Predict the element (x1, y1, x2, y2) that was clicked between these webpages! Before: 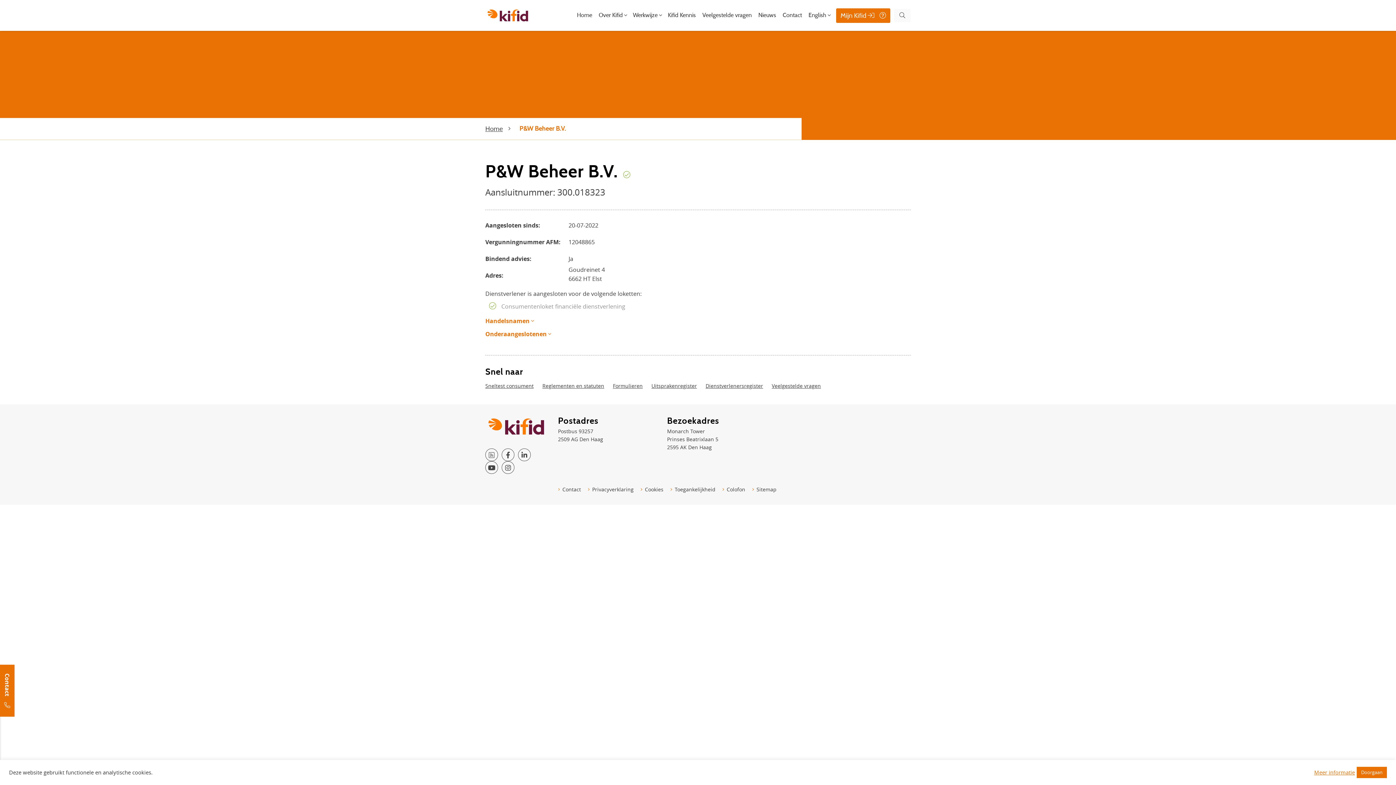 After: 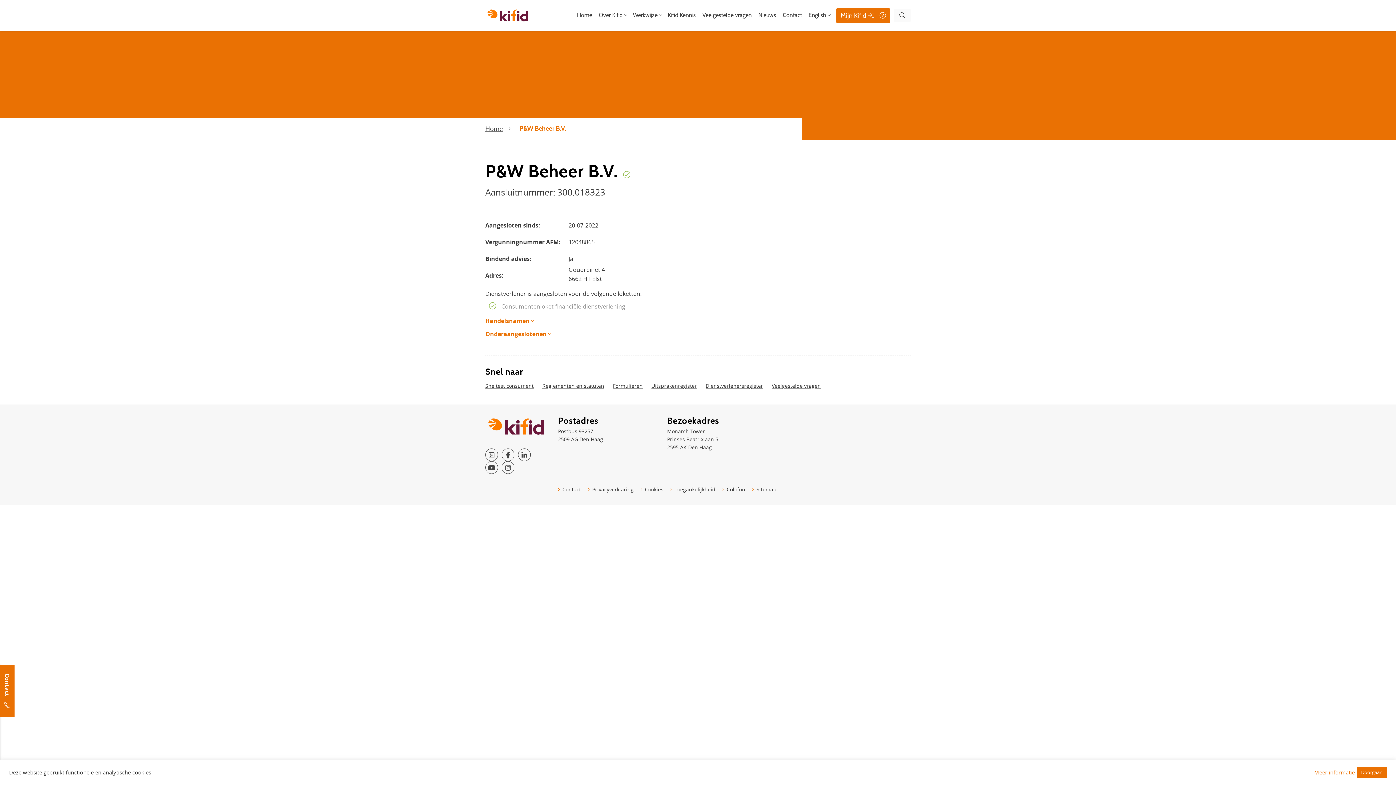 Action: label: Meer informatie bbox: (1314, 769, 1355, 776)